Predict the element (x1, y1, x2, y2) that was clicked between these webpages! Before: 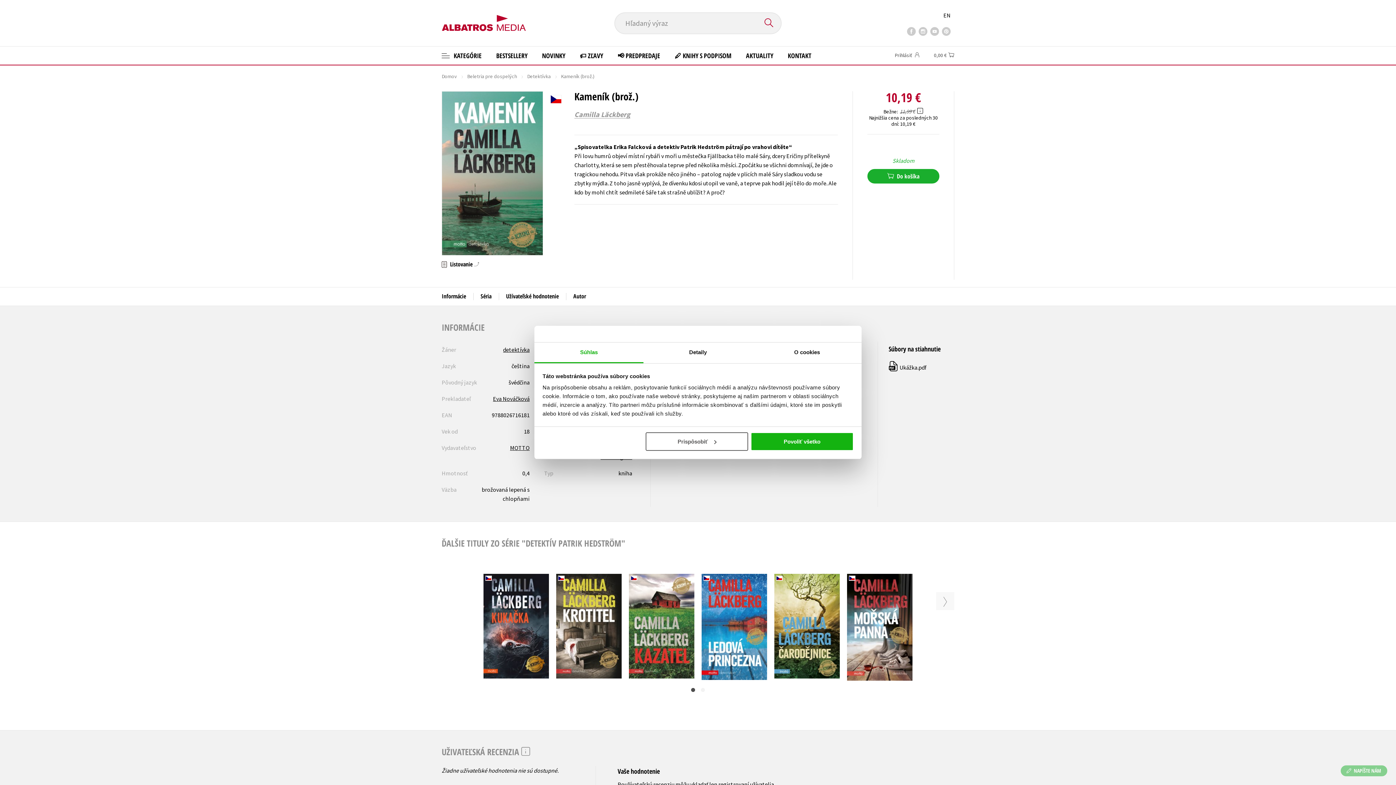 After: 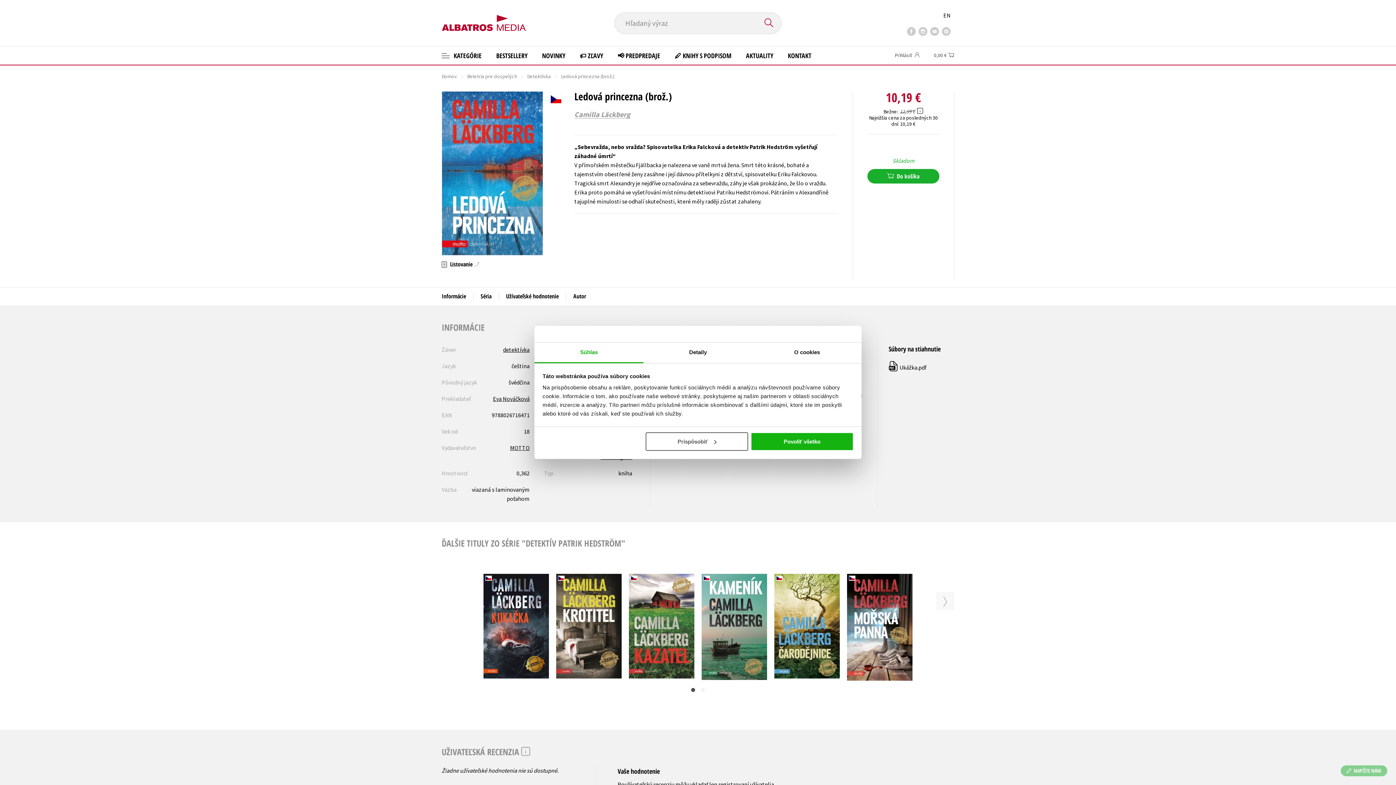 Action: bbox: (701, 506, 767, 616)